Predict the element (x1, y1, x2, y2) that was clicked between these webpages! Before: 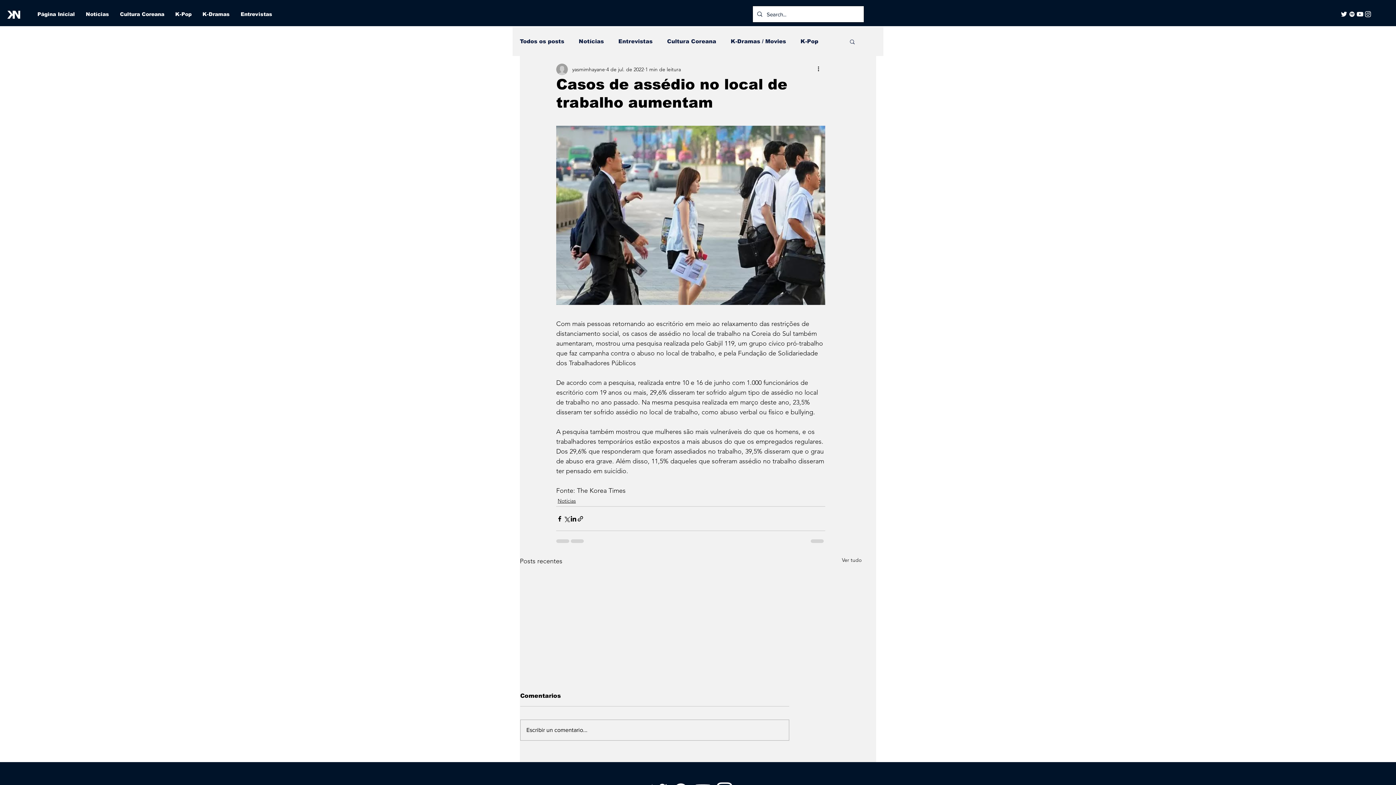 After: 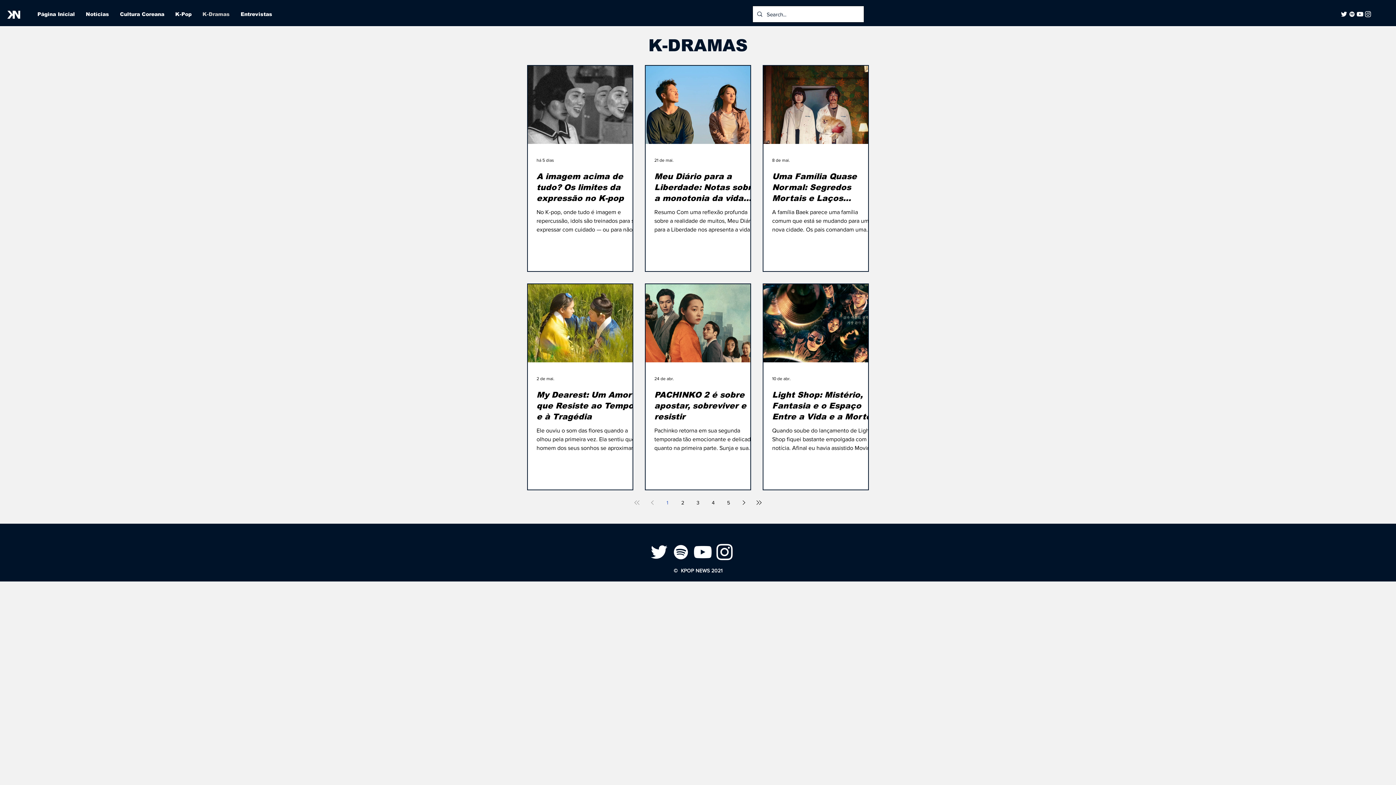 Action: bbox: (197, 8, 235, 20) label: K-Dramas